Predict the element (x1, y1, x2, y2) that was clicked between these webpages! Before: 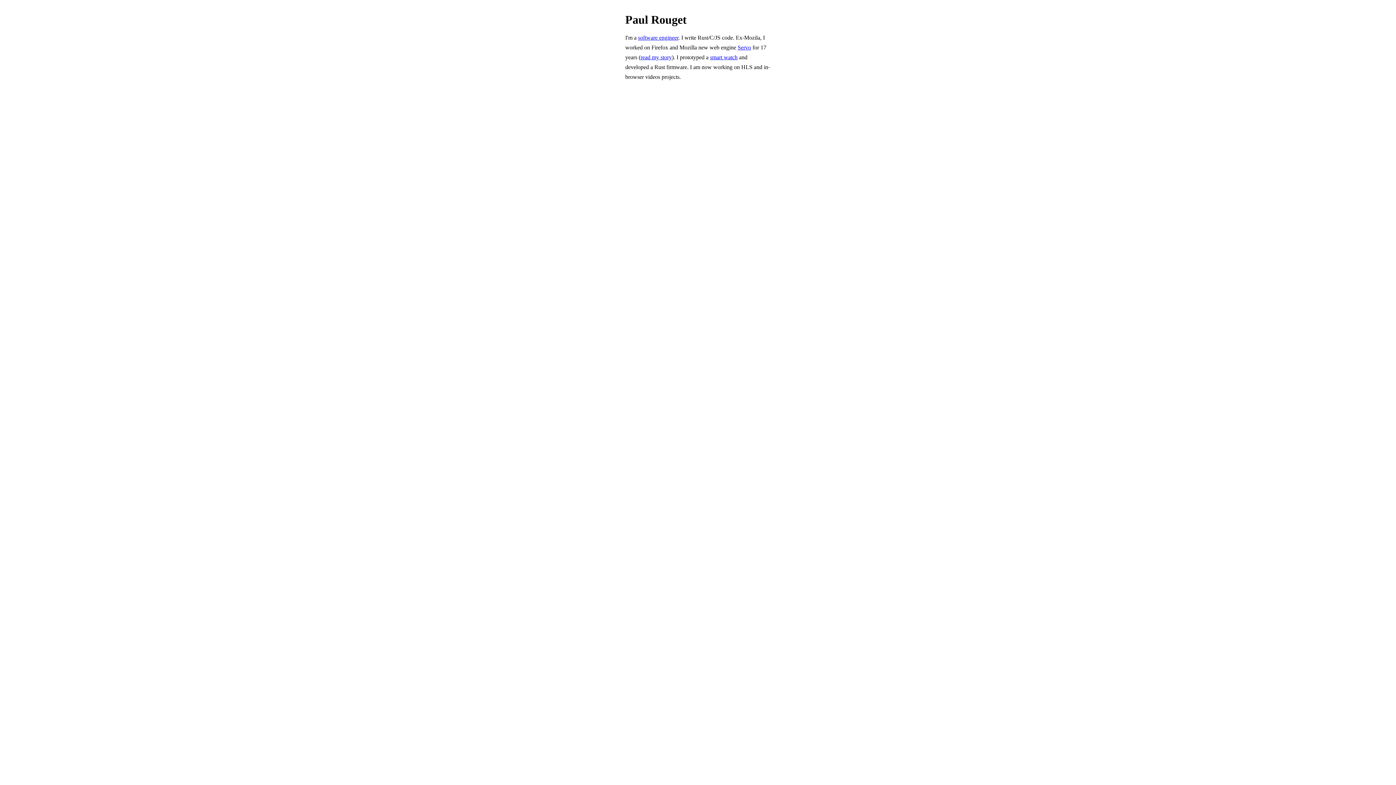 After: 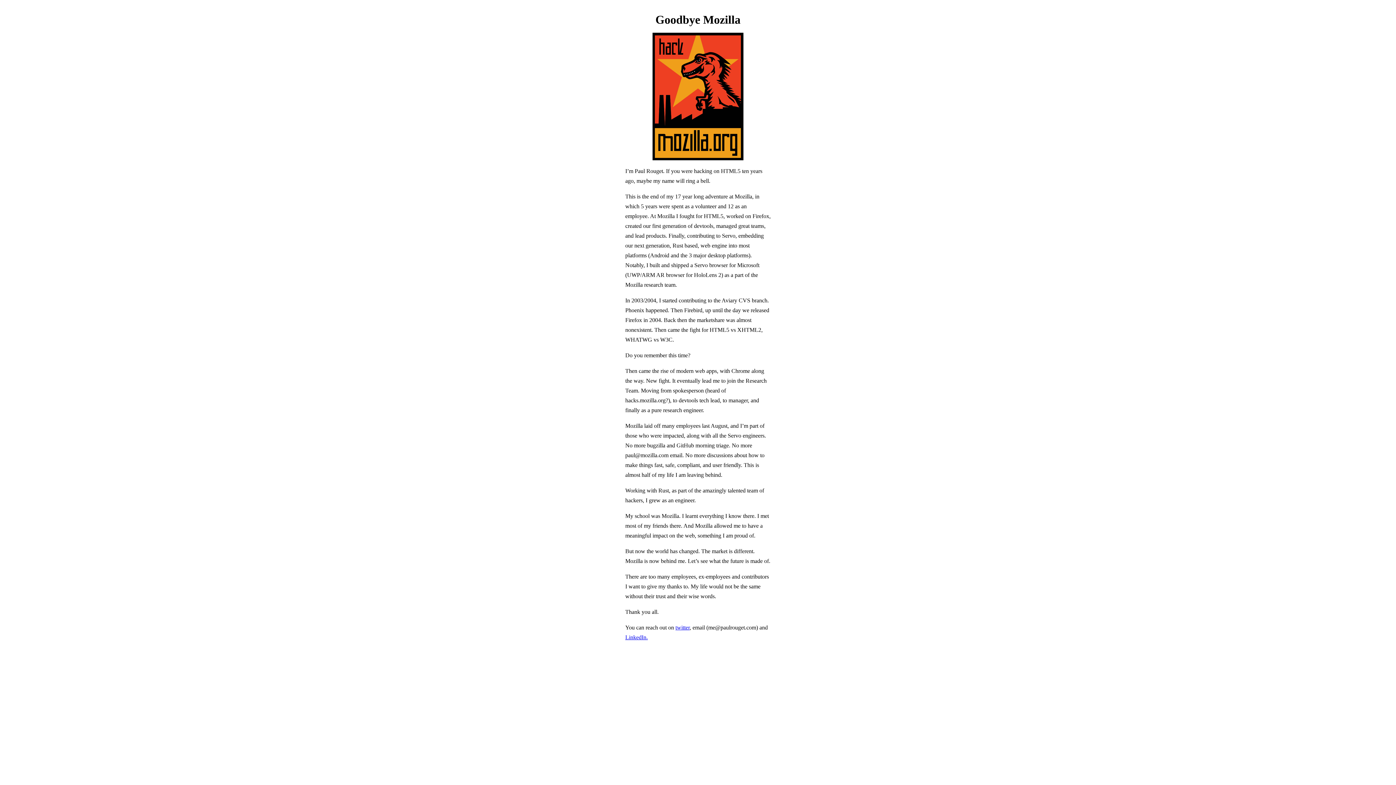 Action: label: read my story bbox: (640, 54, 672, 60)